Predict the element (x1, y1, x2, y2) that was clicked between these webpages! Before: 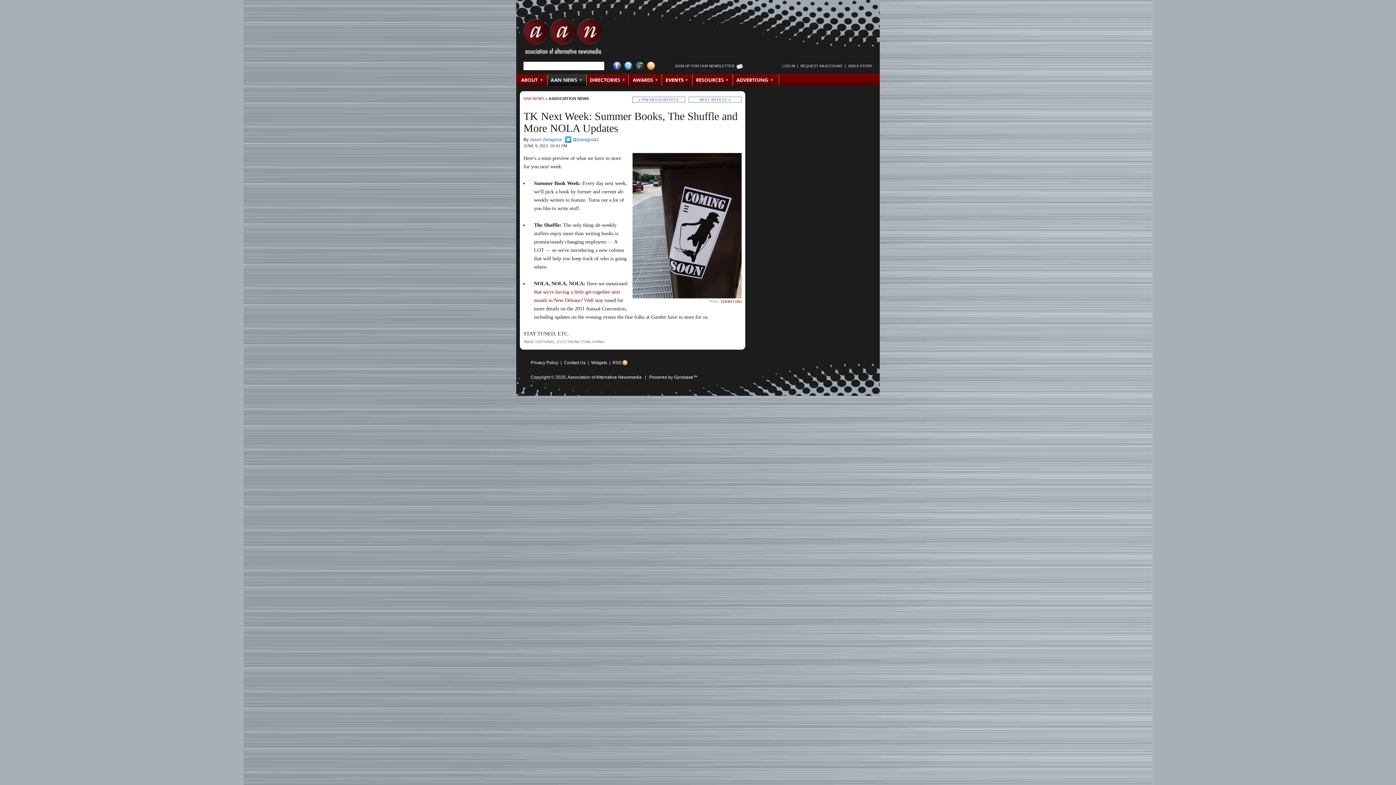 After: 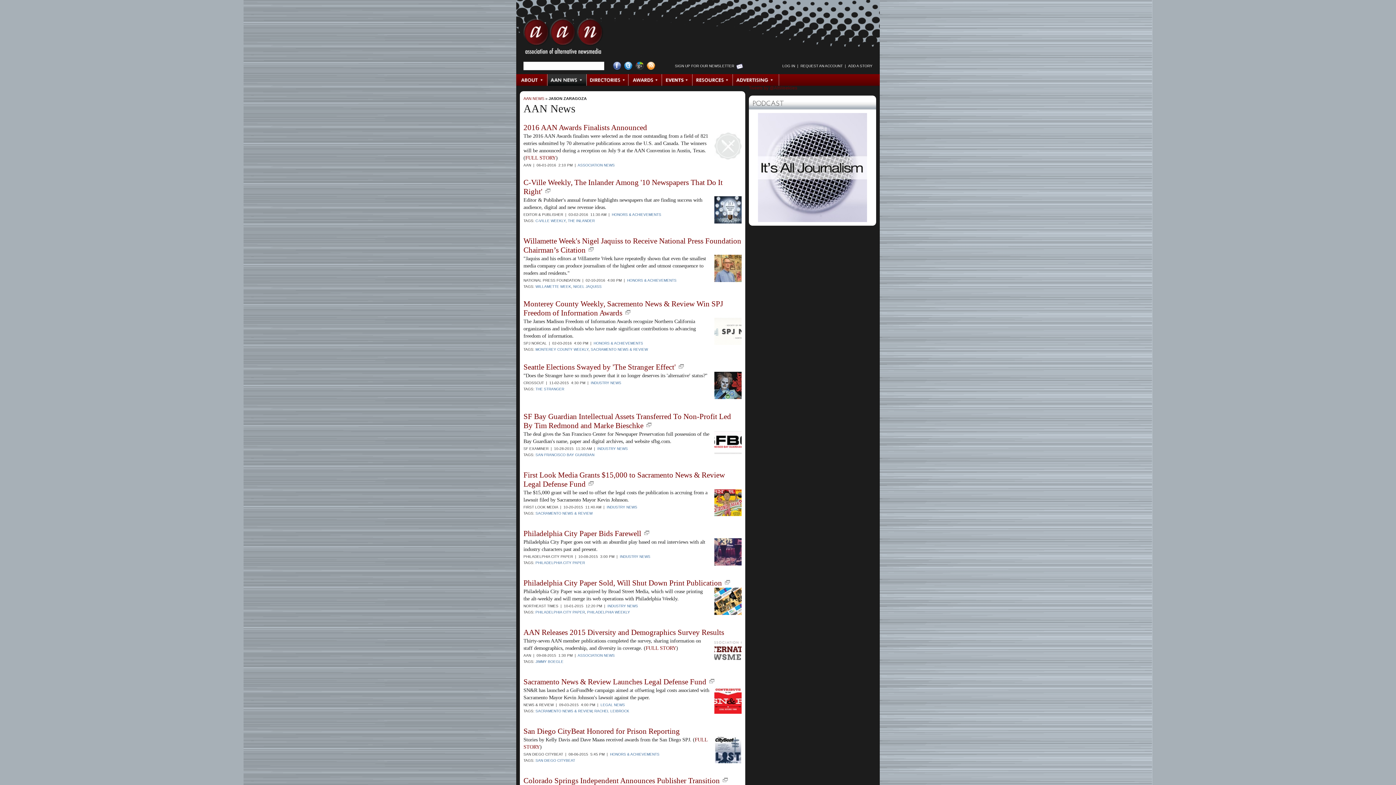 Action: bbox: (529, 137, 561, 142) label: Jason Zaragoza